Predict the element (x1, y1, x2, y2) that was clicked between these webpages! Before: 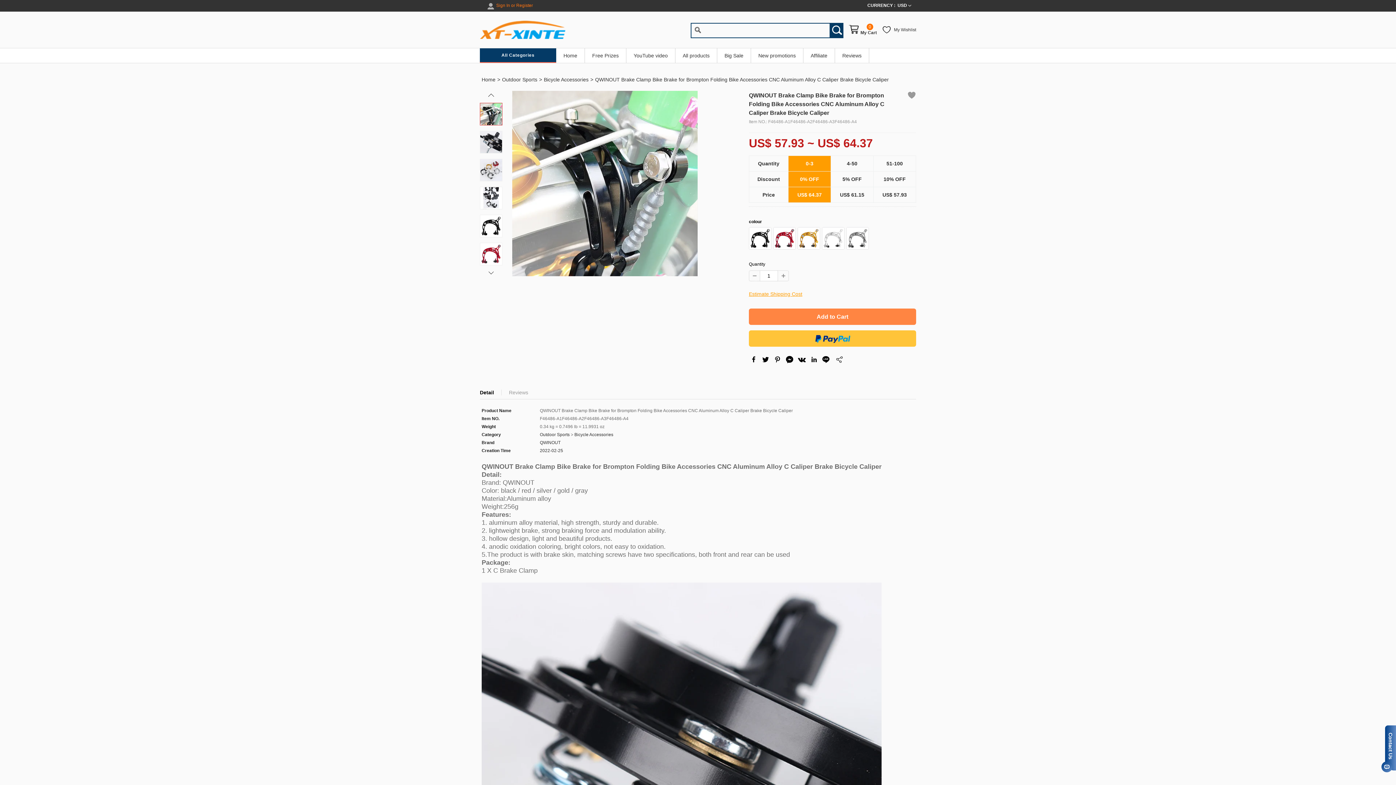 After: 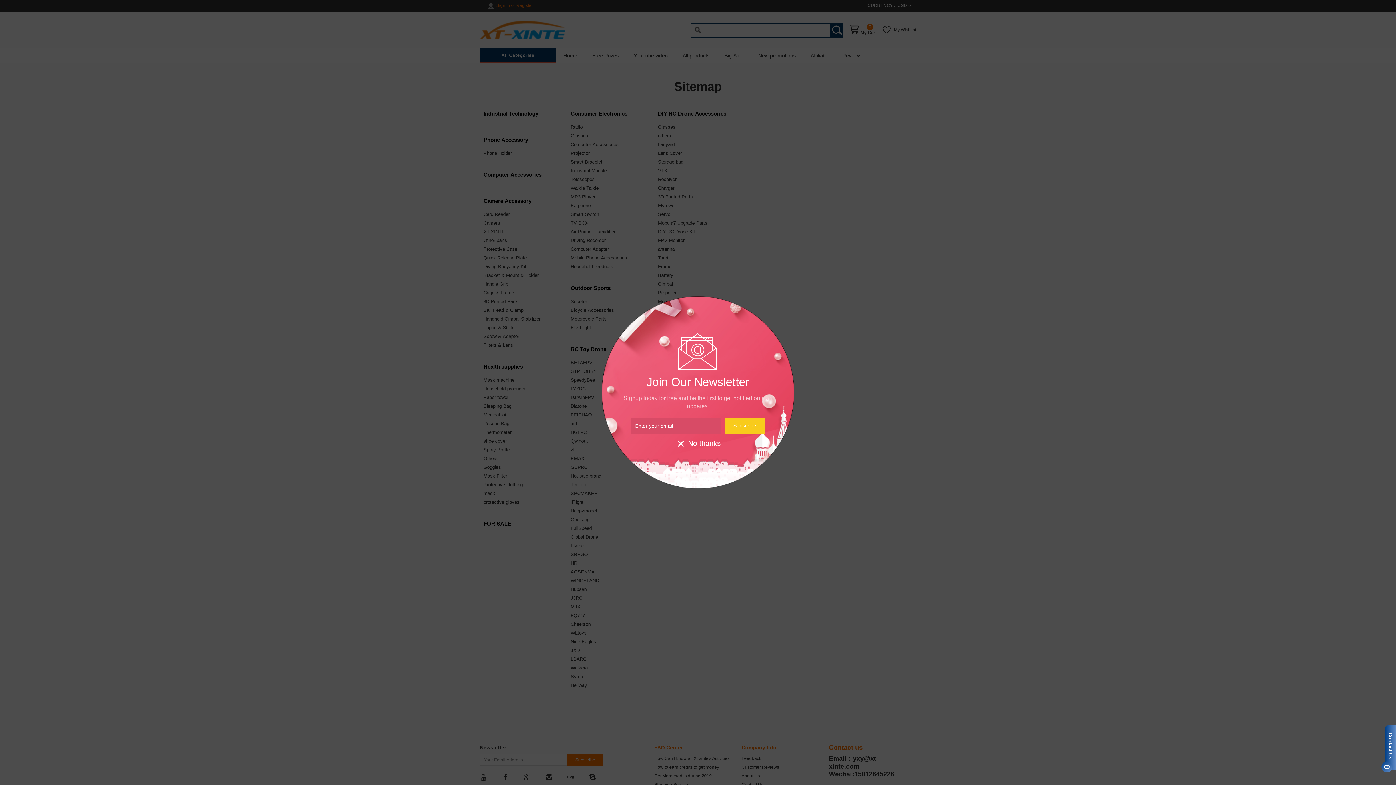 Action: label: All Categories bbox: (501, 52, 534, 57)